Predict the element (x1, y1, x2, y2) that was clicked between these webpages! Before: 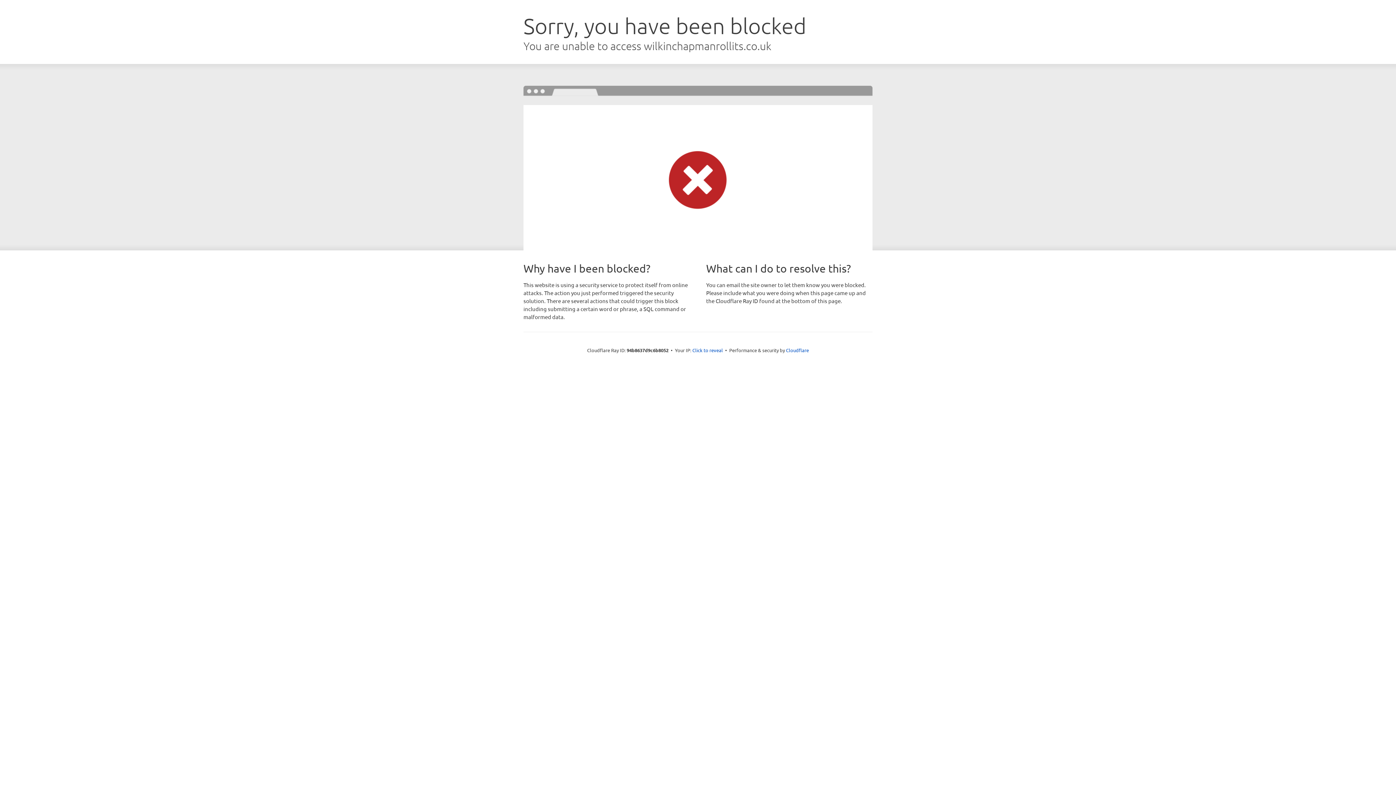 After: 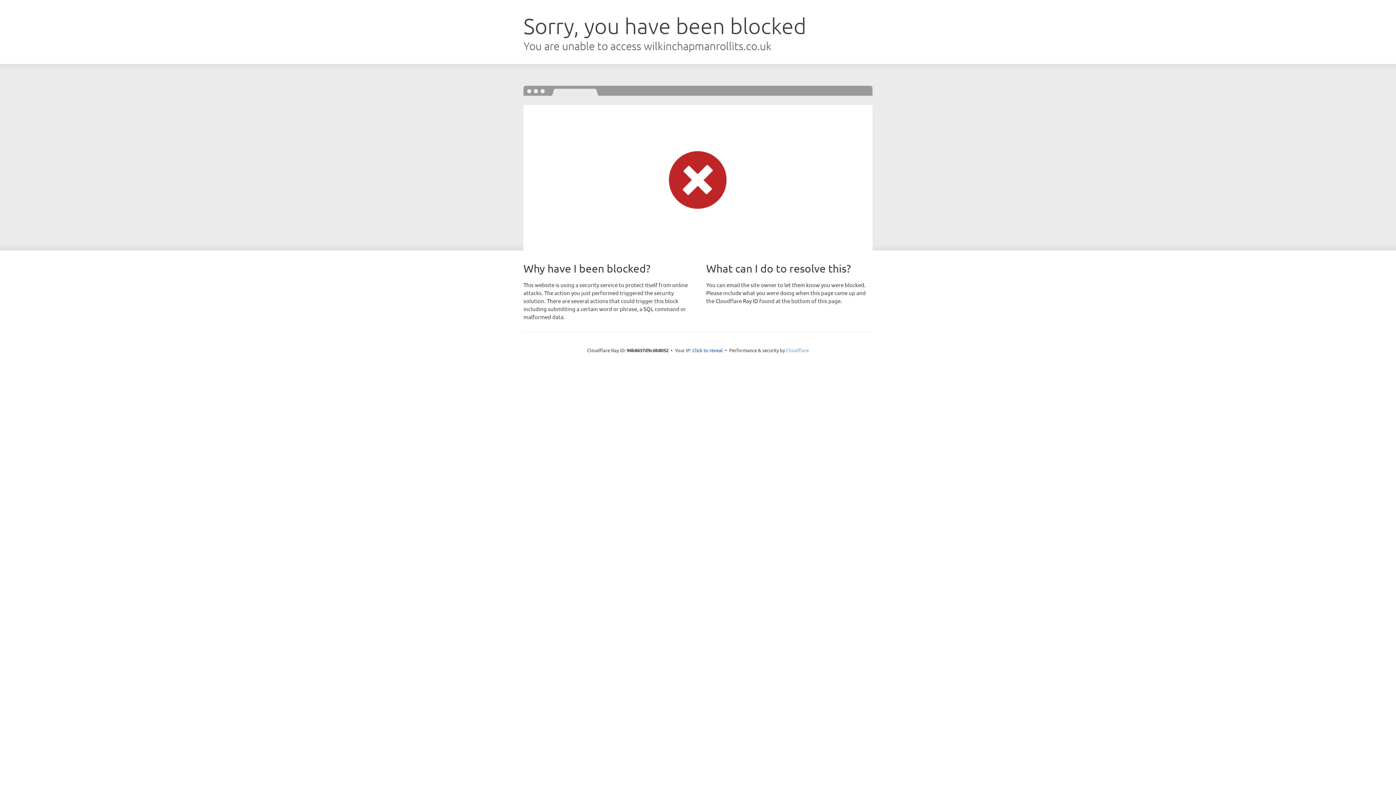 Action: bbox: (786, 347, 809, 353) label: Cloudflare